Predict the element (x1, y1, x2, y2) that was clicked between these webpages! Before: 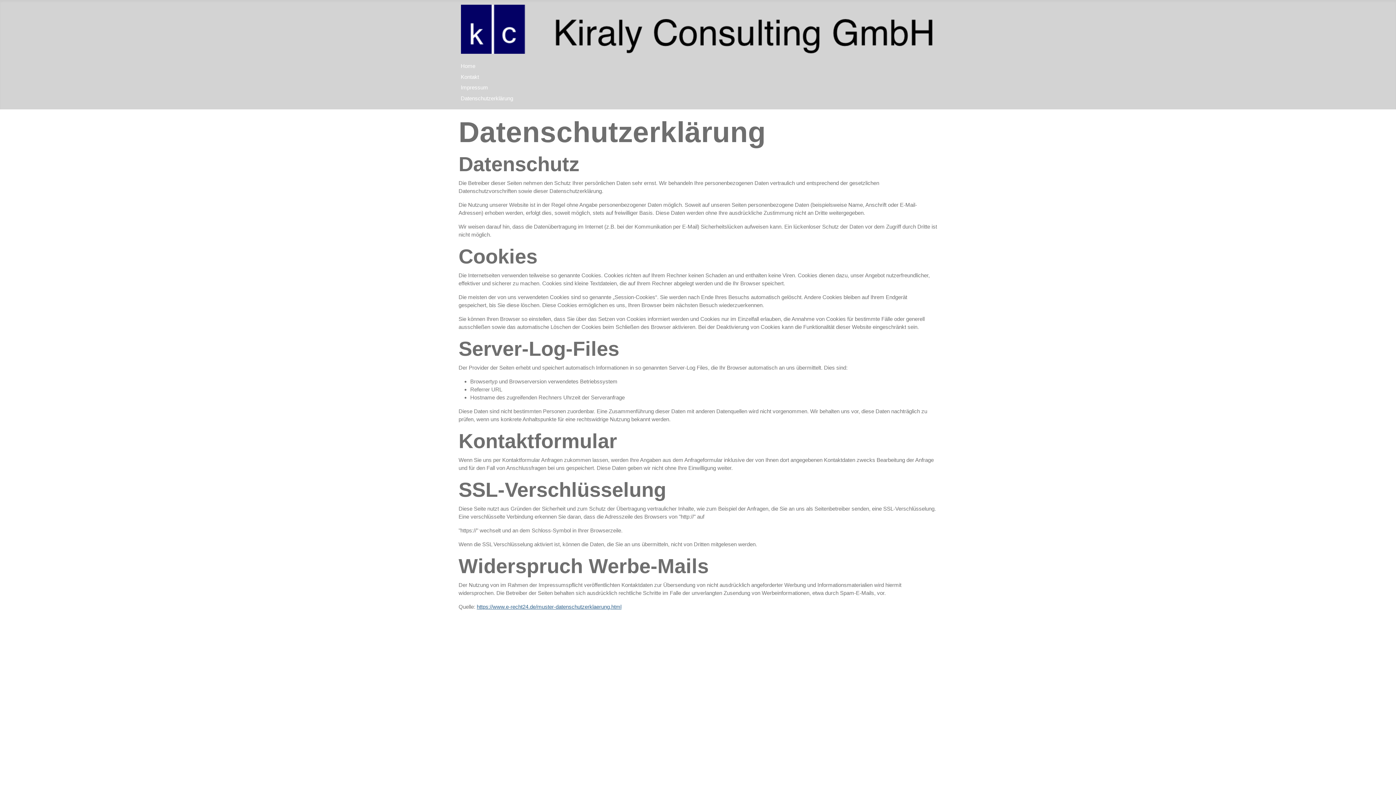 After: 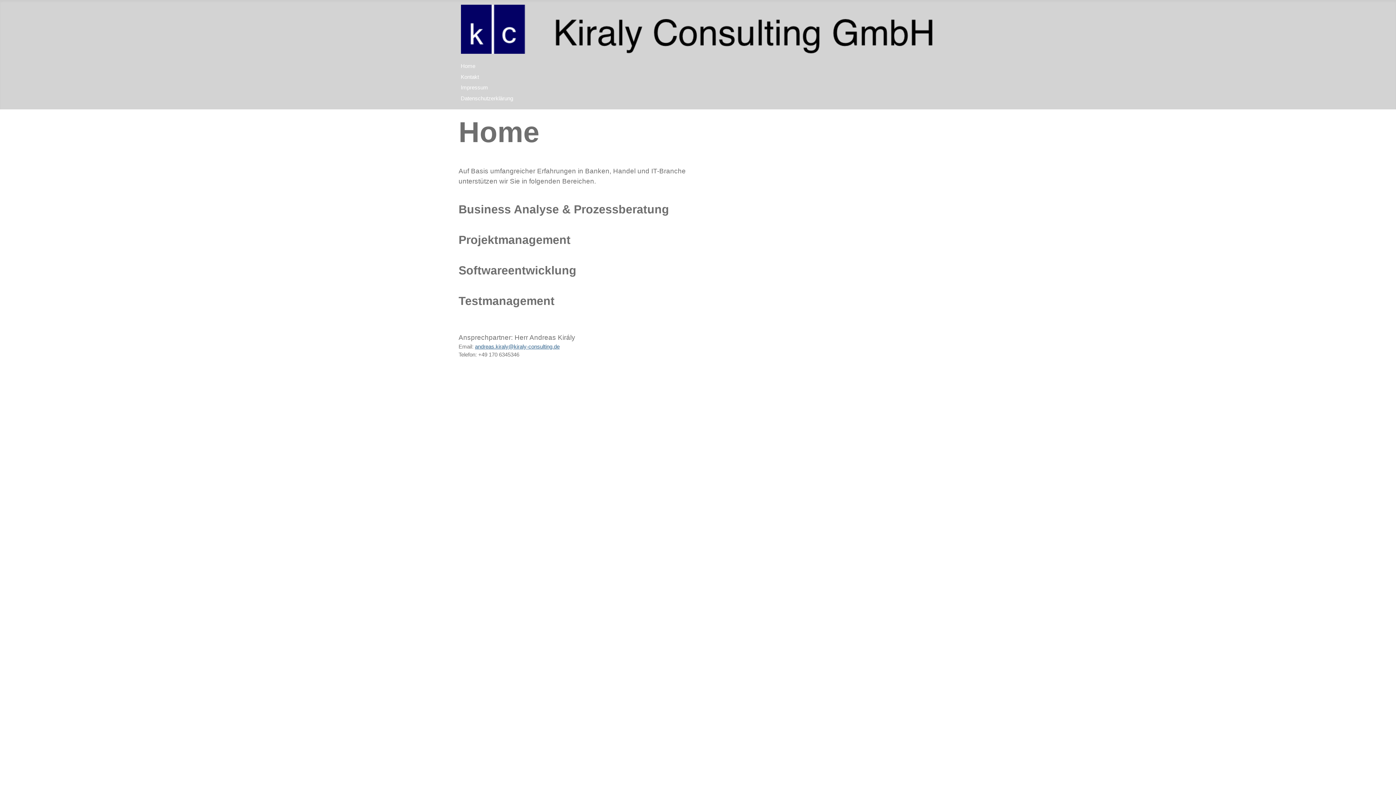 Action: label: Home bbox: (460, 63, 475, 69)